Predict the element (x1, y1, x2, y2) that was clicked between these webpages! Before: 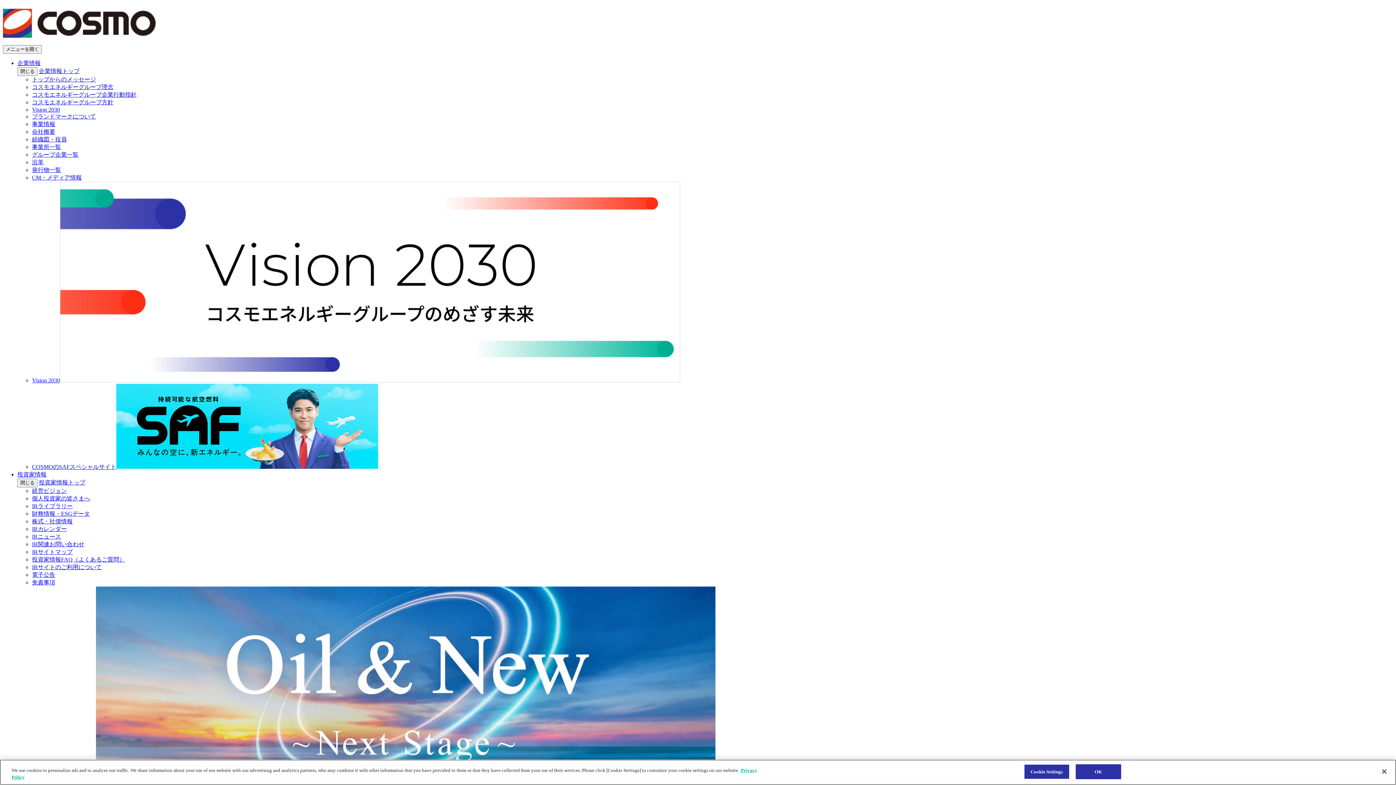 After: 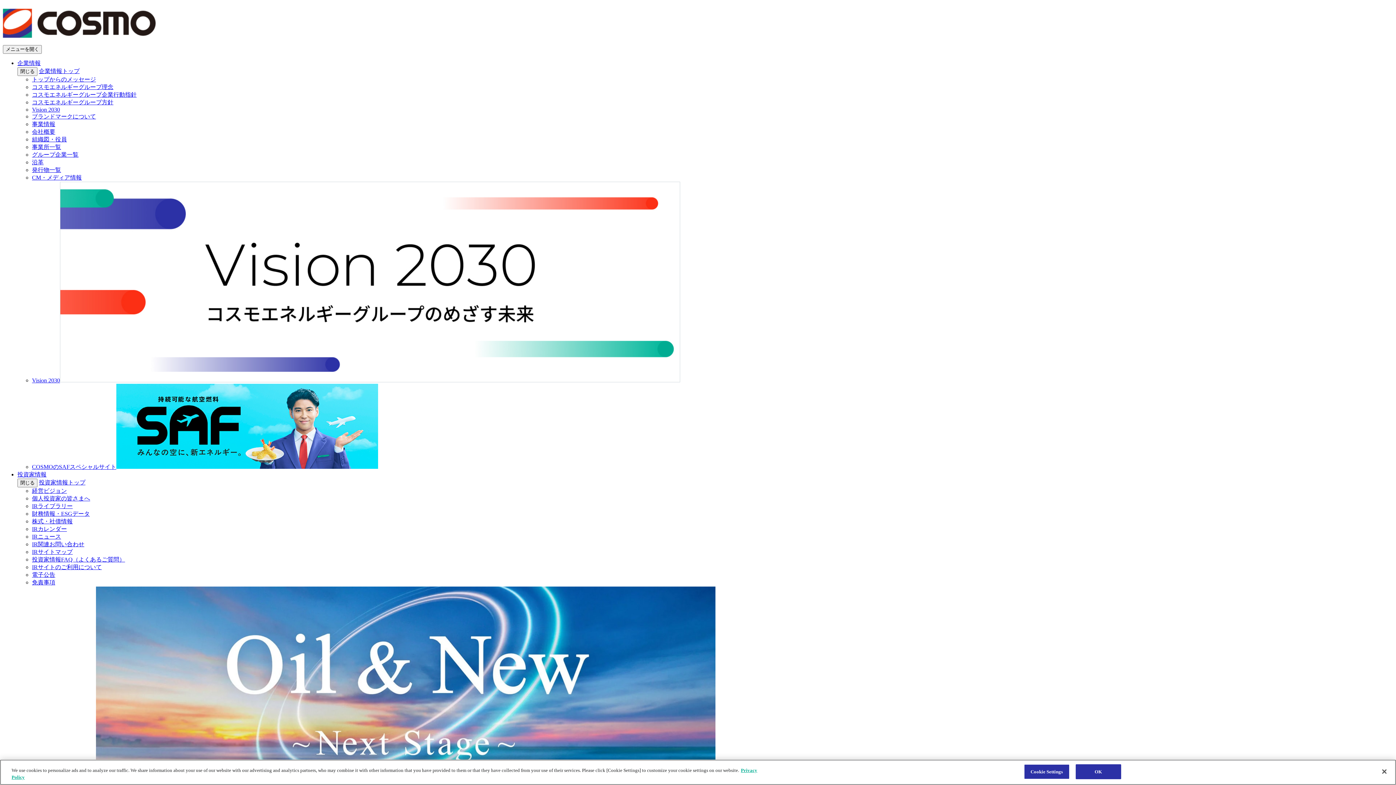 Action: bbox: (32, 564, 101, 570) label: IRサイトのご利用について